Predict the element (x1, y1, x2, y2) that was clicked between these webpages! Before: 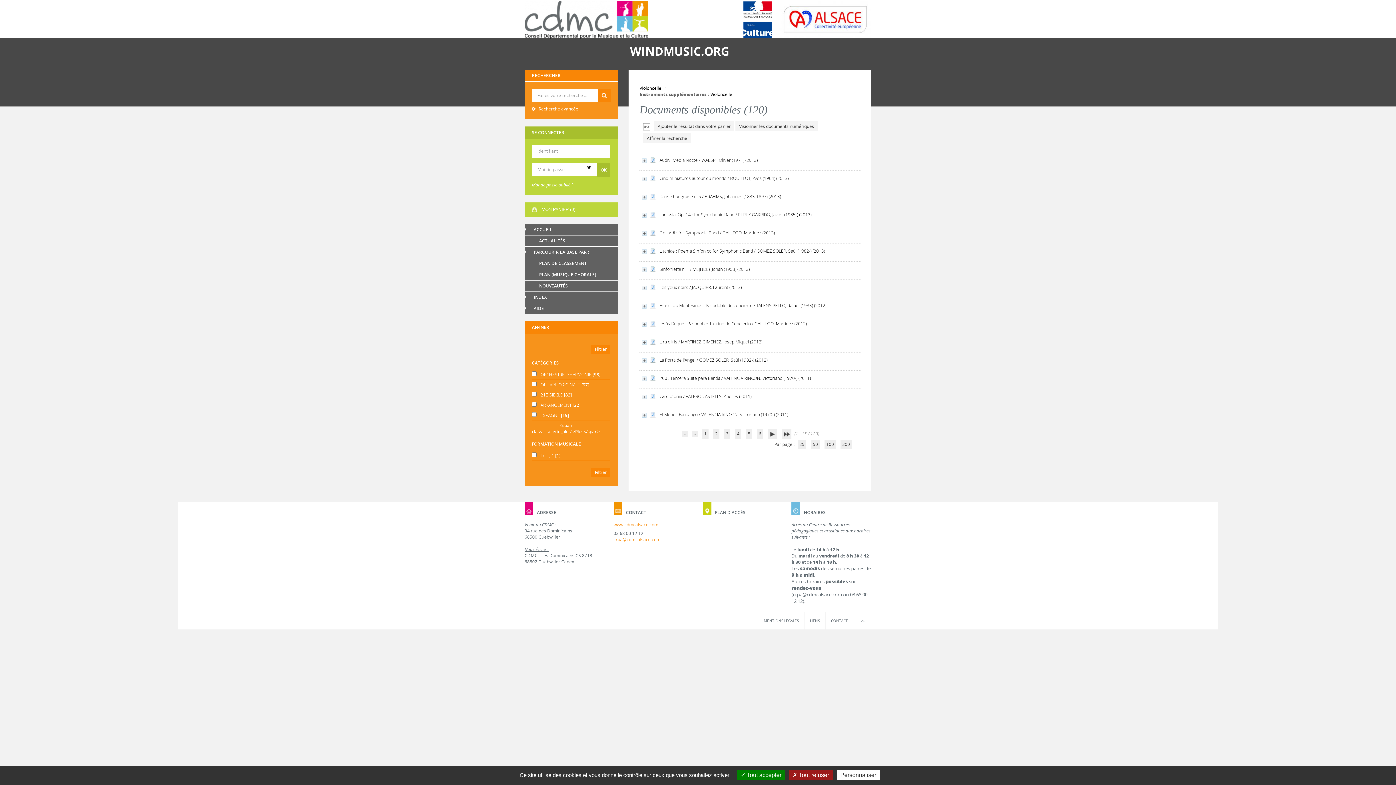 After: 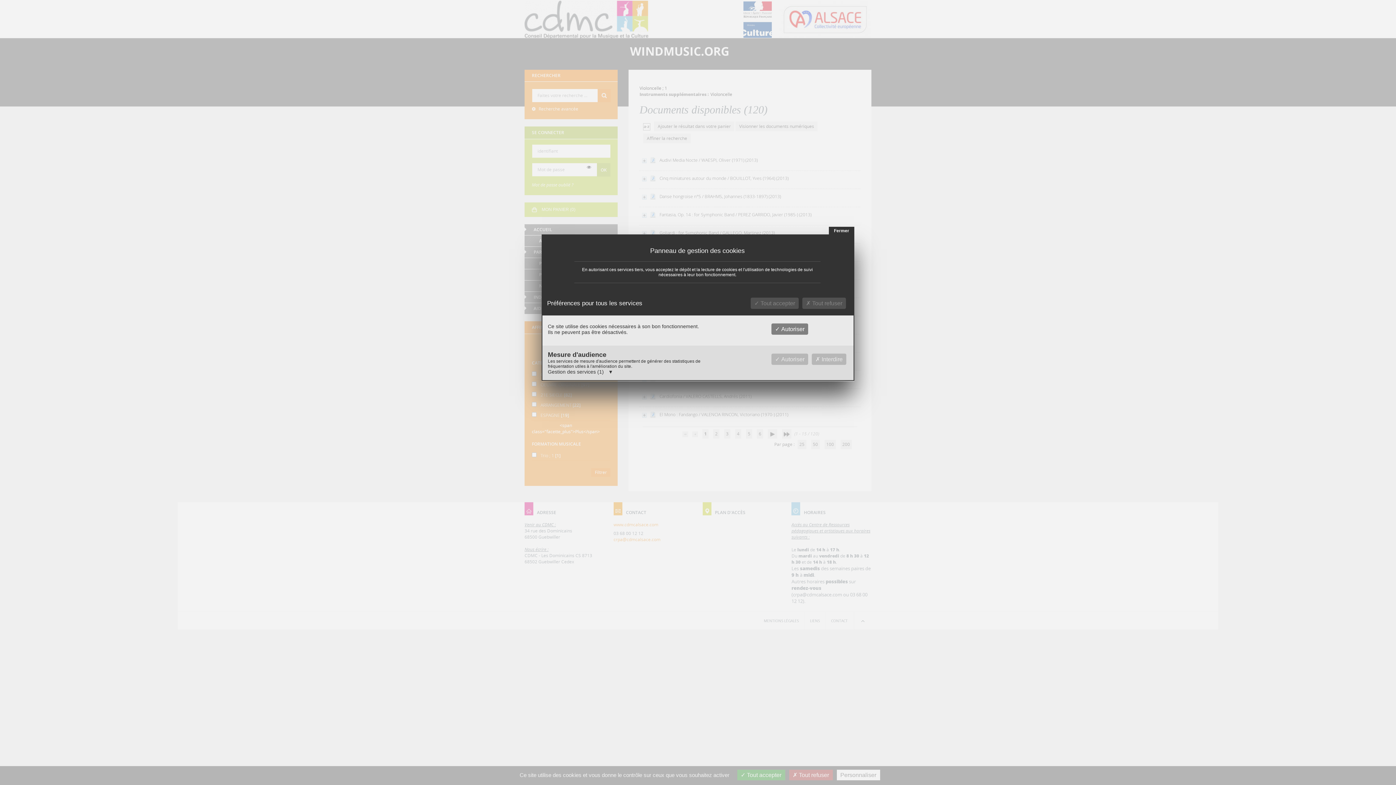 Action: label: Personnaliser bbox: (836, 770, 880, 780)